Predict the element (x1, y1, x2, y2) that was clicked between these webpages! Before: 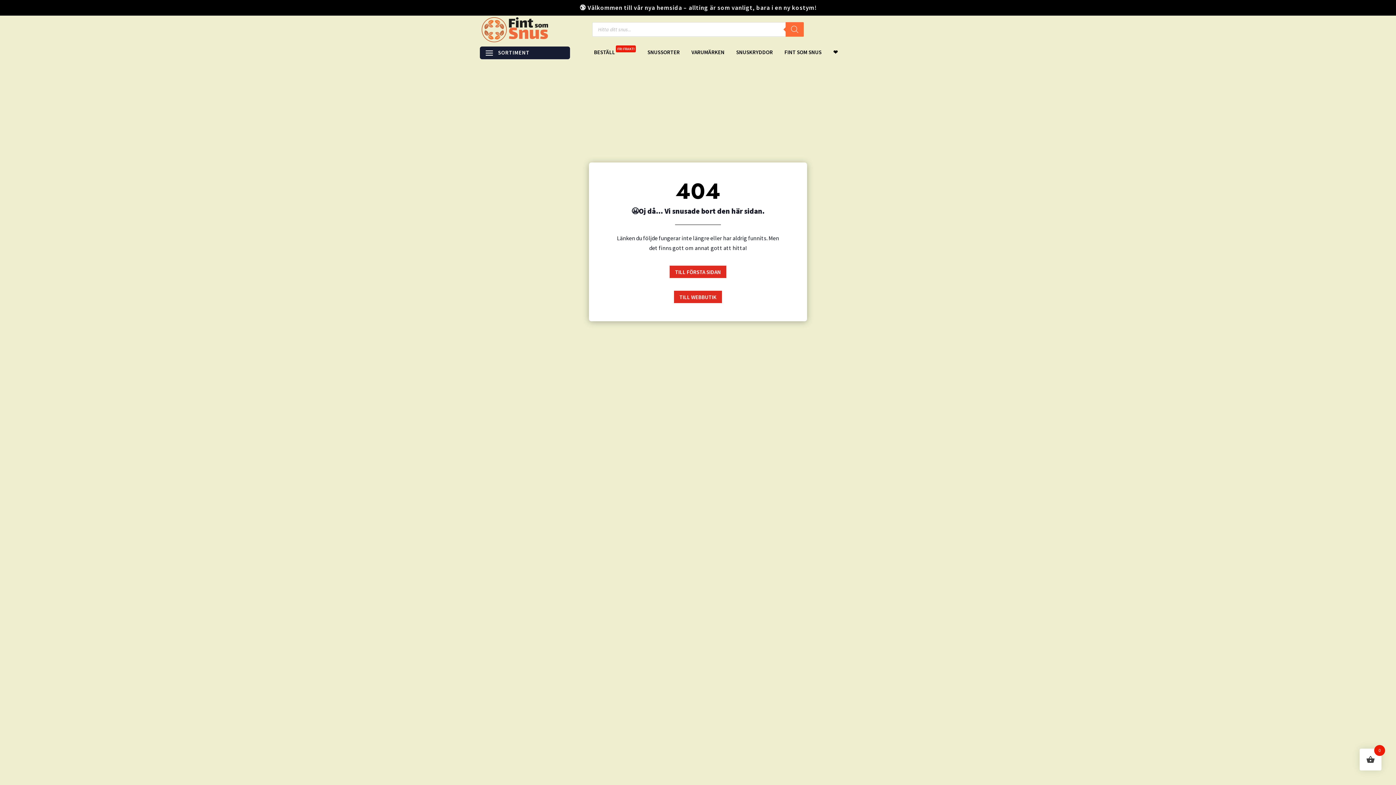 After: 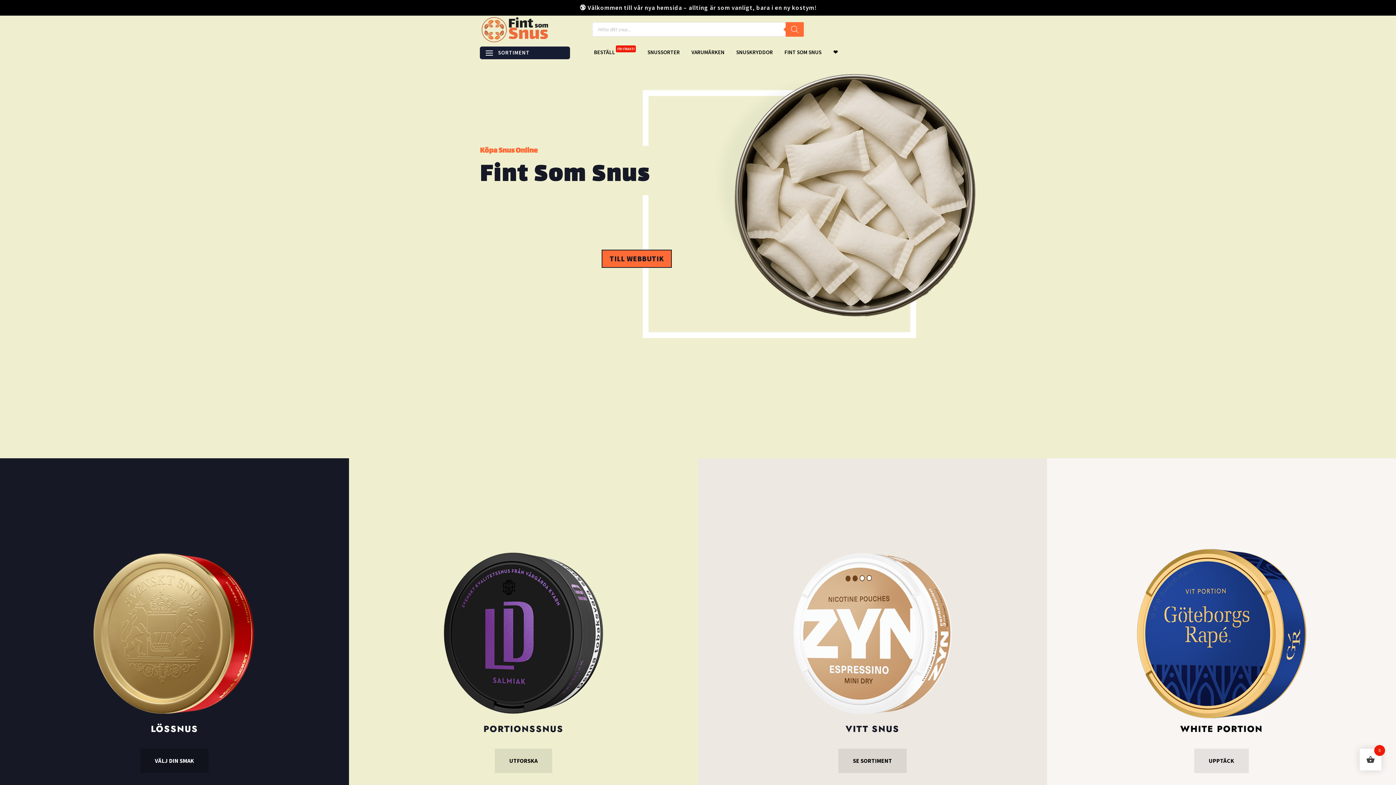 Action: label: FINT SOM SNUS bbox: (784, 49, 821, 55)